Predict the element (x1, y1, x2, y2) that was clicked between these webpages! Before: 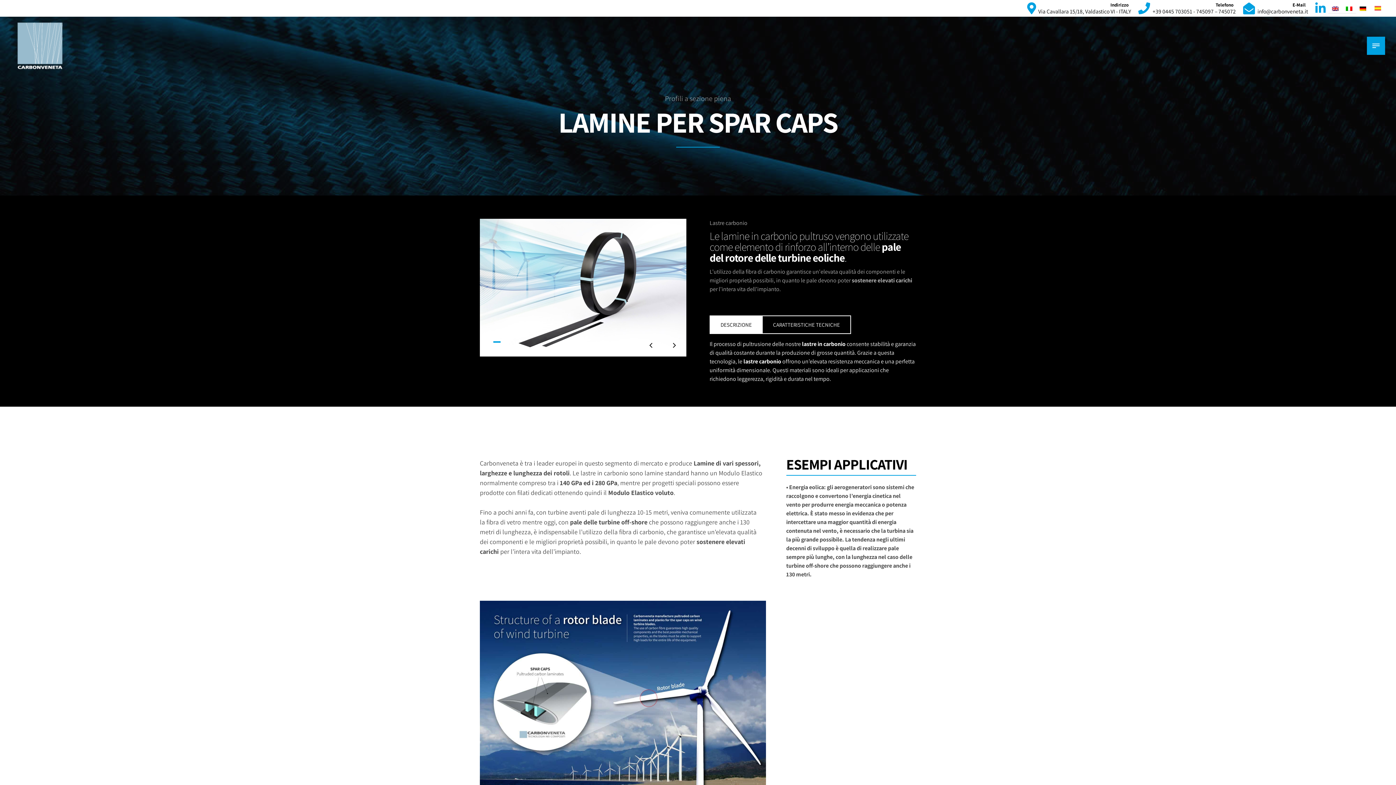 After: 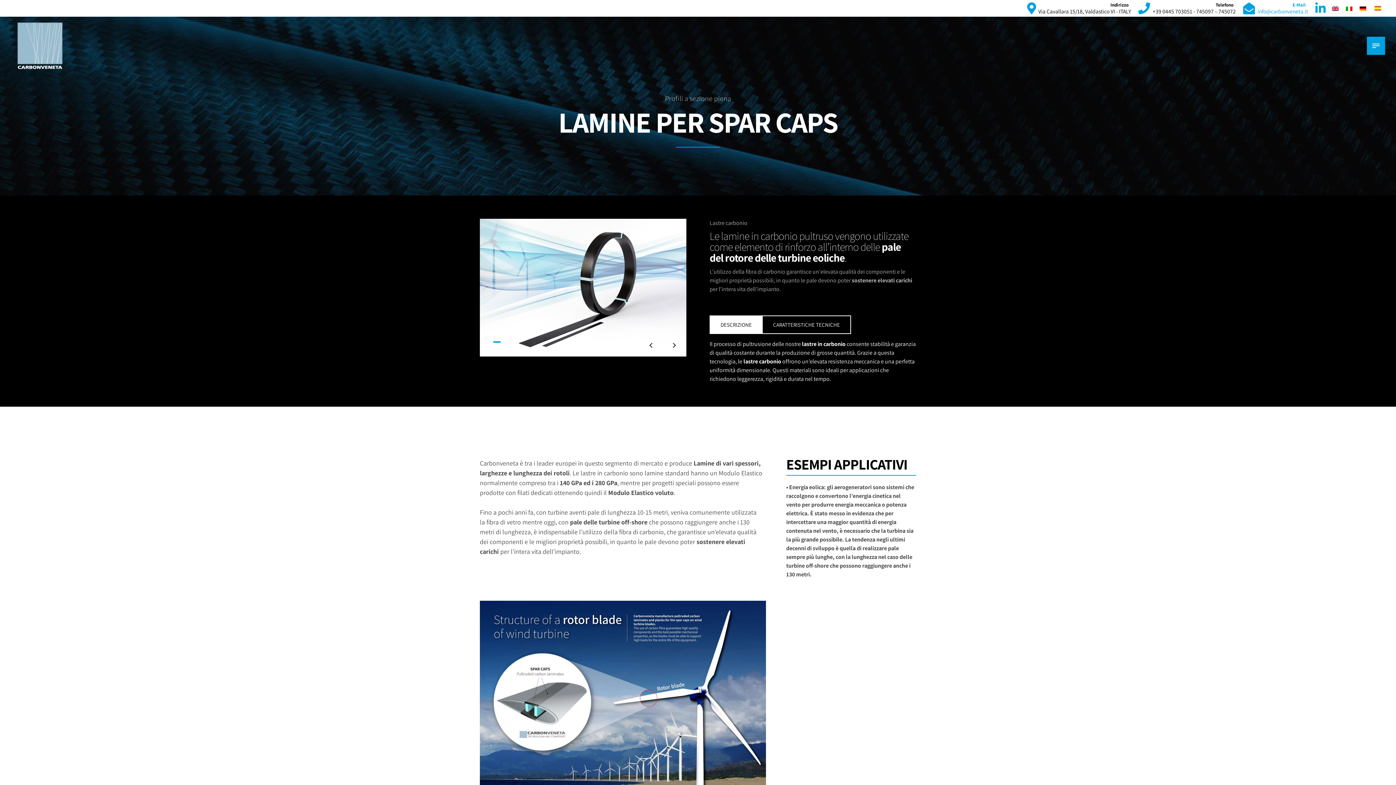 Action: bbox: (1243, 2, 1308, 14) label: E-Mail
info@carbonveneta.it